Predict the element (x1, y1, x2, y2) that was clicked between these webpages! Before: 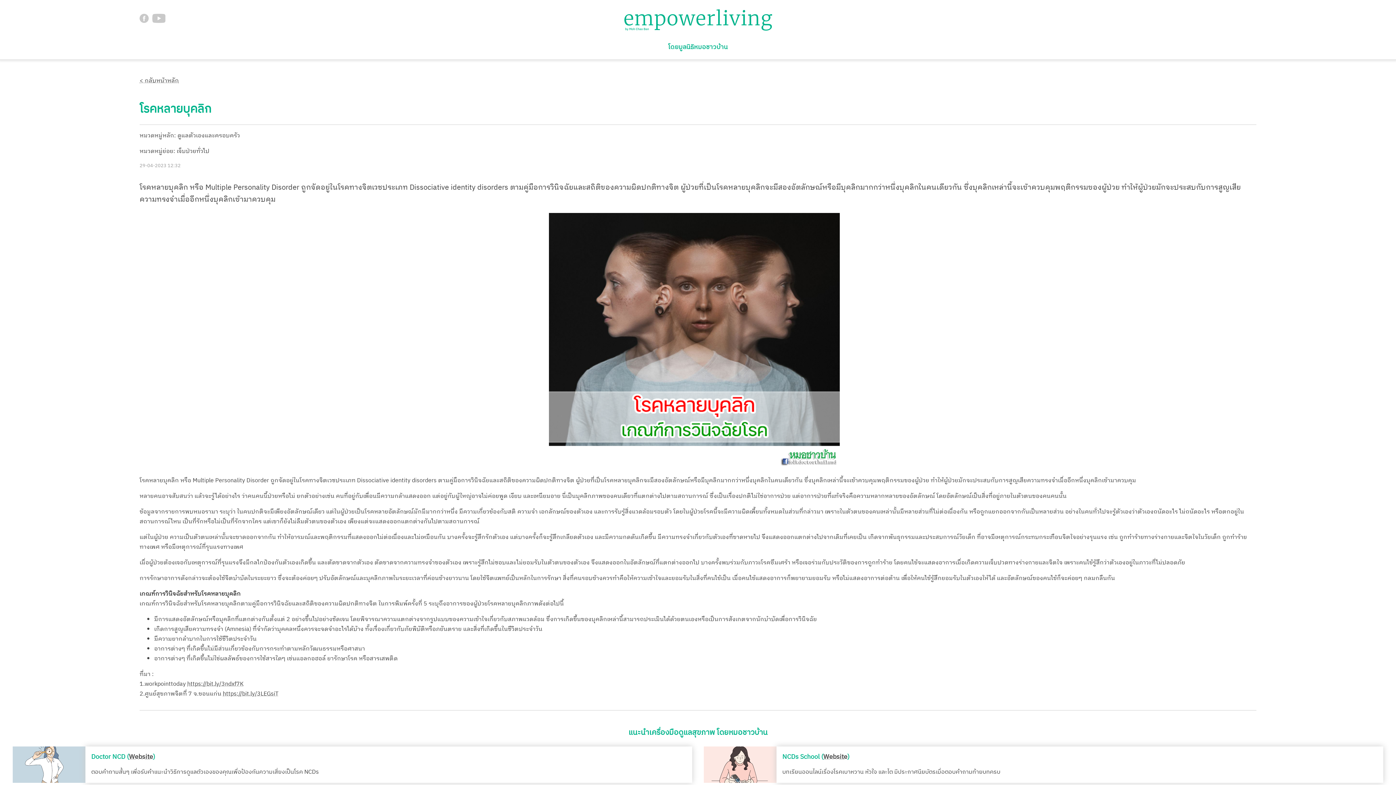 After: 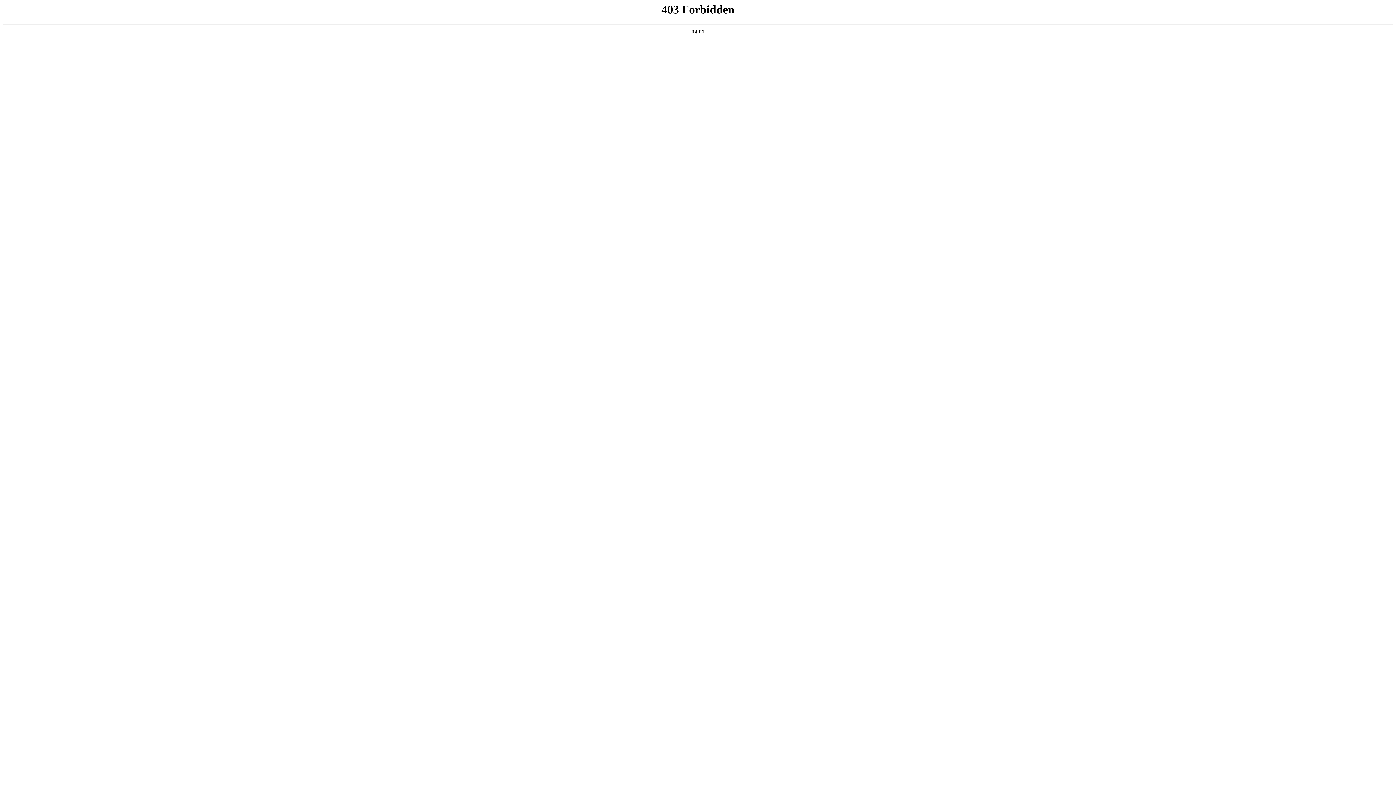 Action: bbox: (222, 689, 278, 699) label: https://bit.ly/3LEGsiT